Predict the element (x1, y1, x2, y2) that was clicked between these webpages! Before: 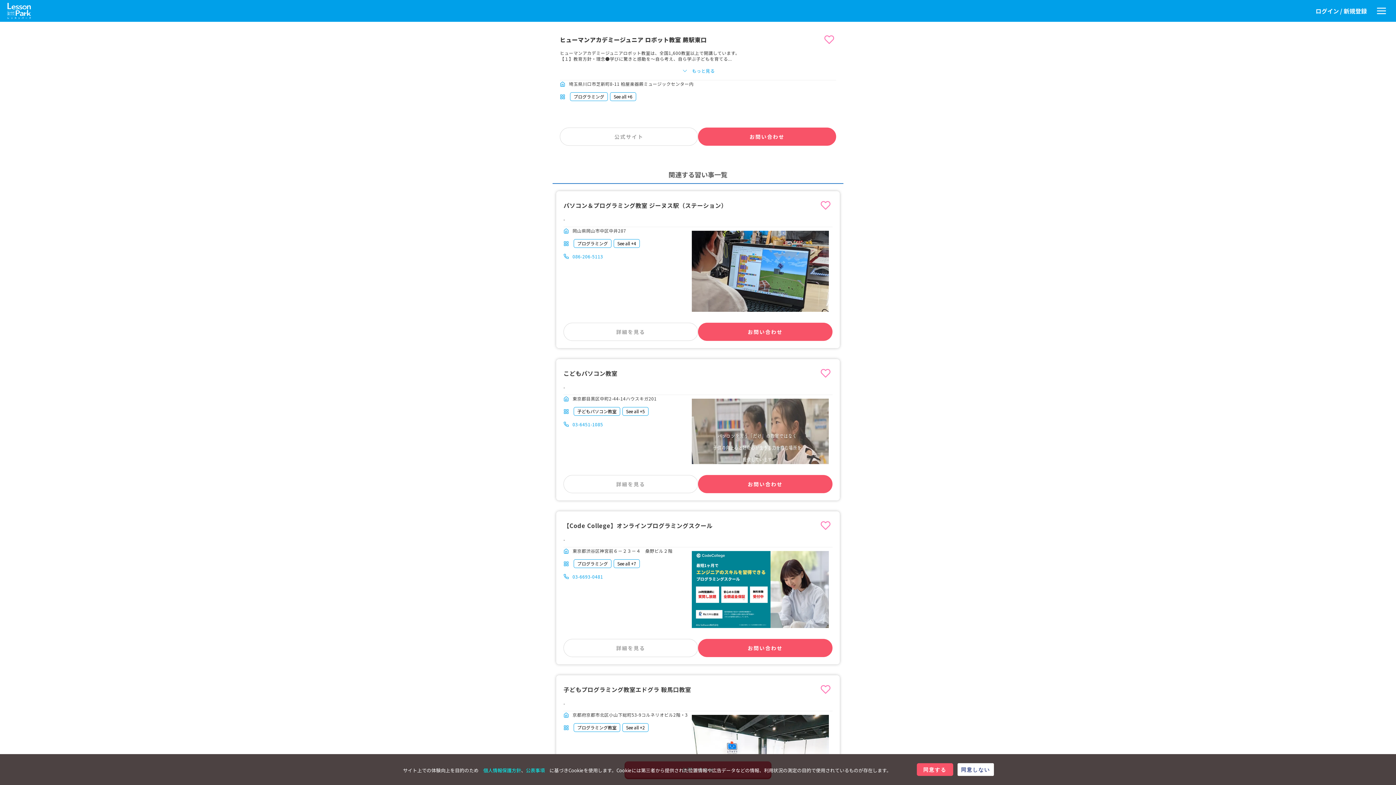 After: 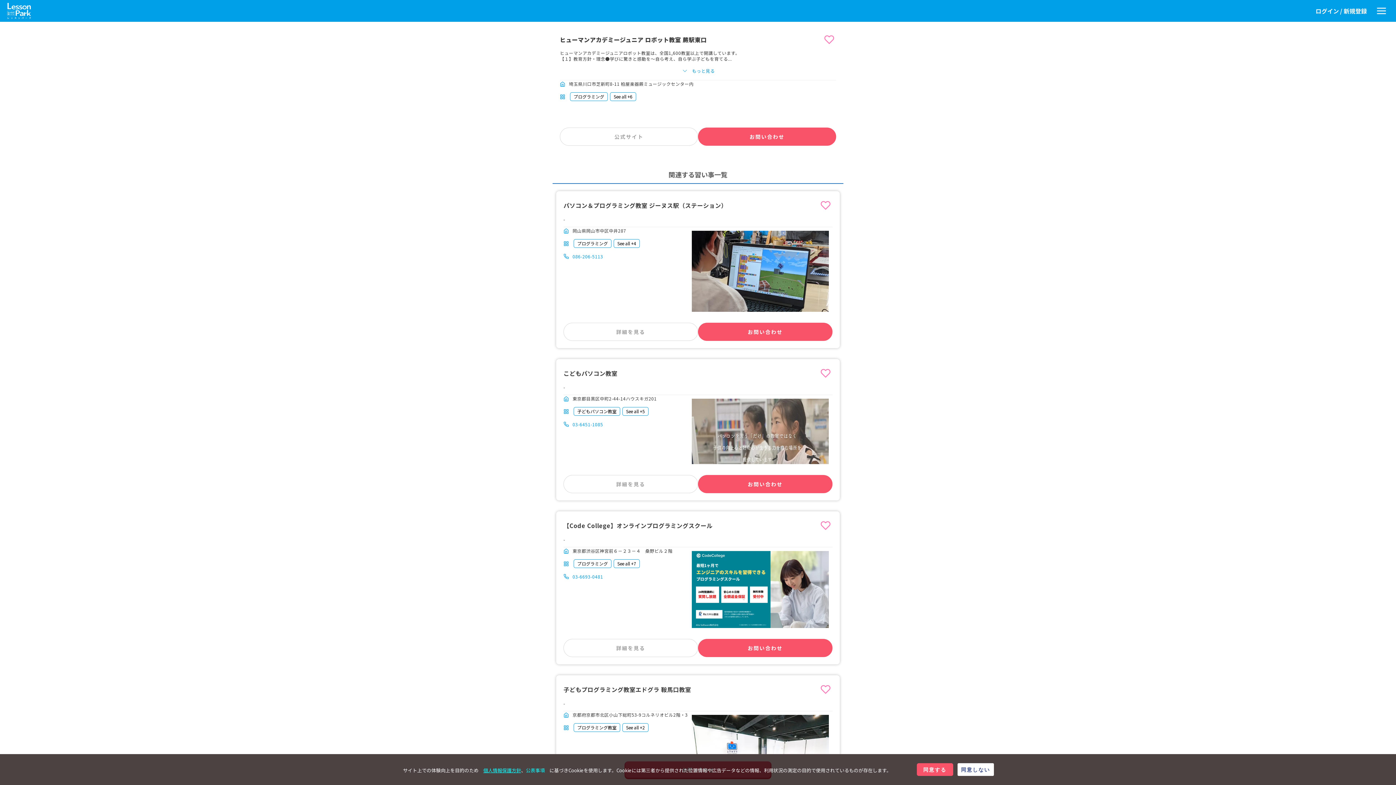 Action: label: 個人情報保護方針 bbox: (483, 767, 521, 774)